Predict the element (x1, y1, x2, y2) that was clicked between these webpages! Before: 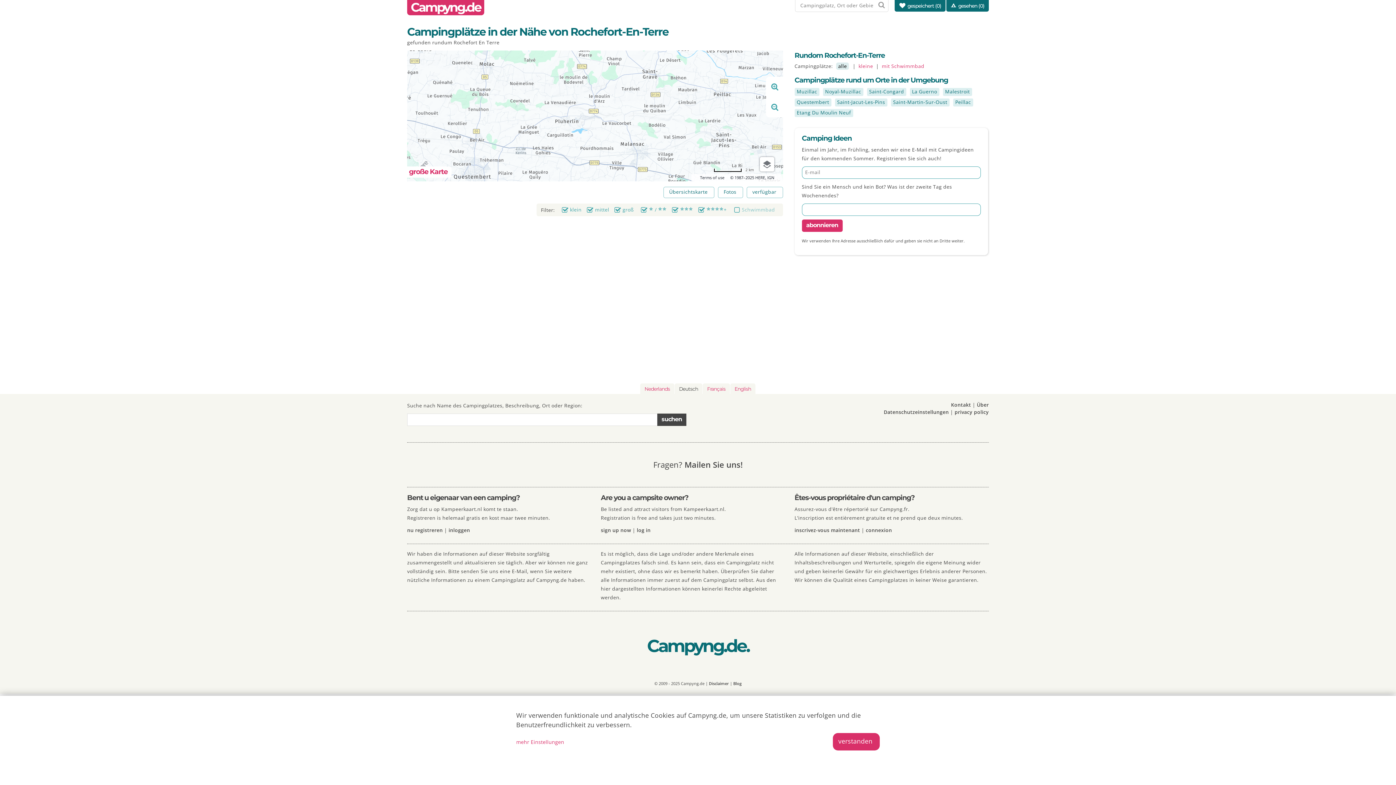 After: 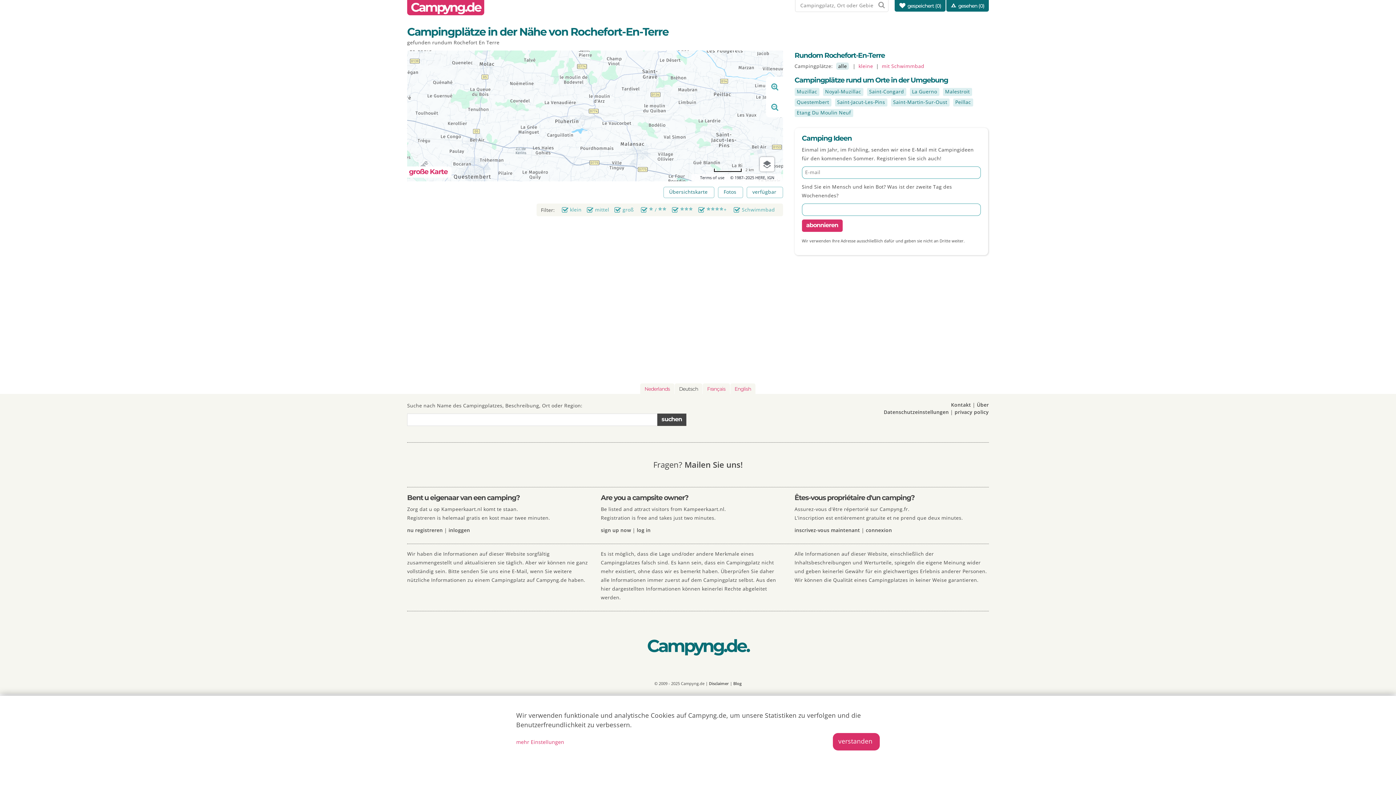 Action: bbox: (734, 204, 778, 215) label: Schwimmbad